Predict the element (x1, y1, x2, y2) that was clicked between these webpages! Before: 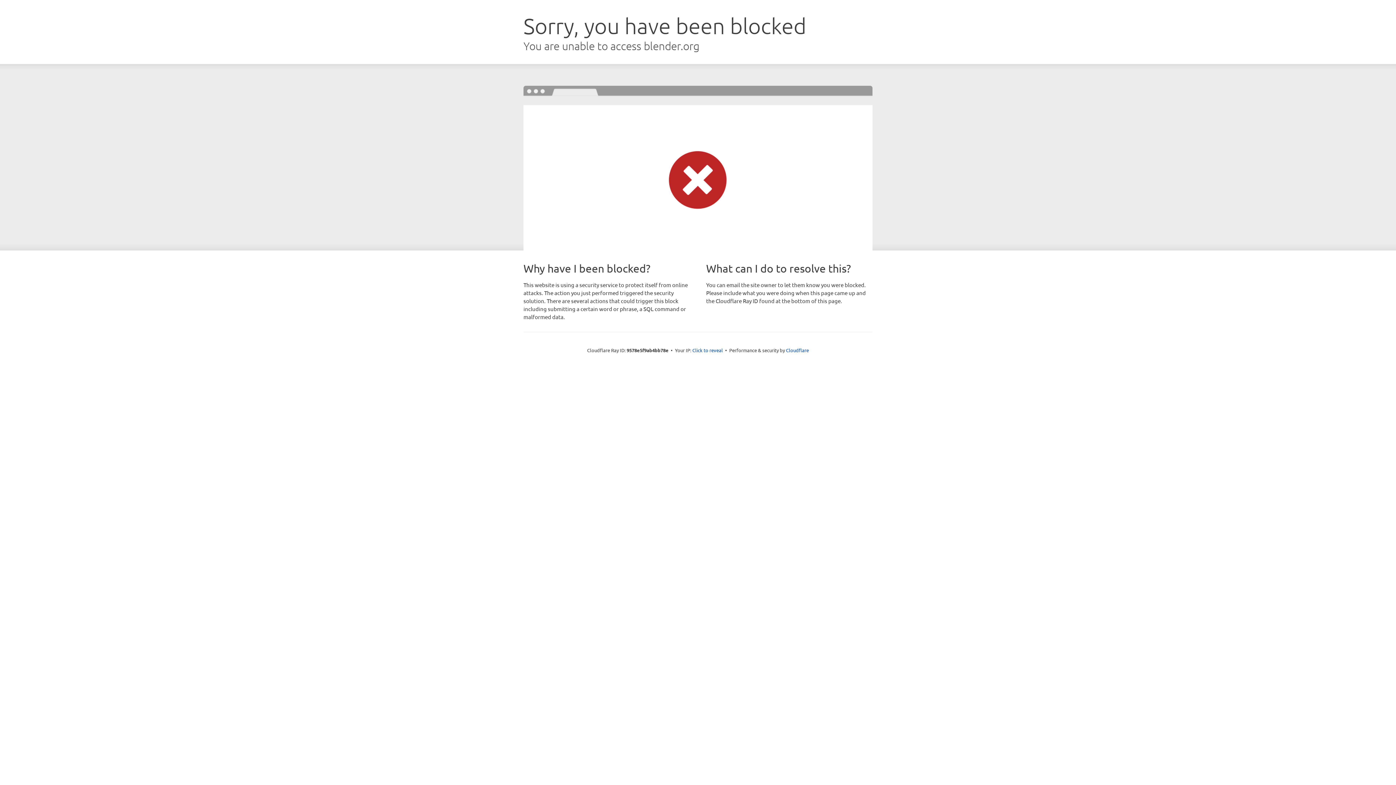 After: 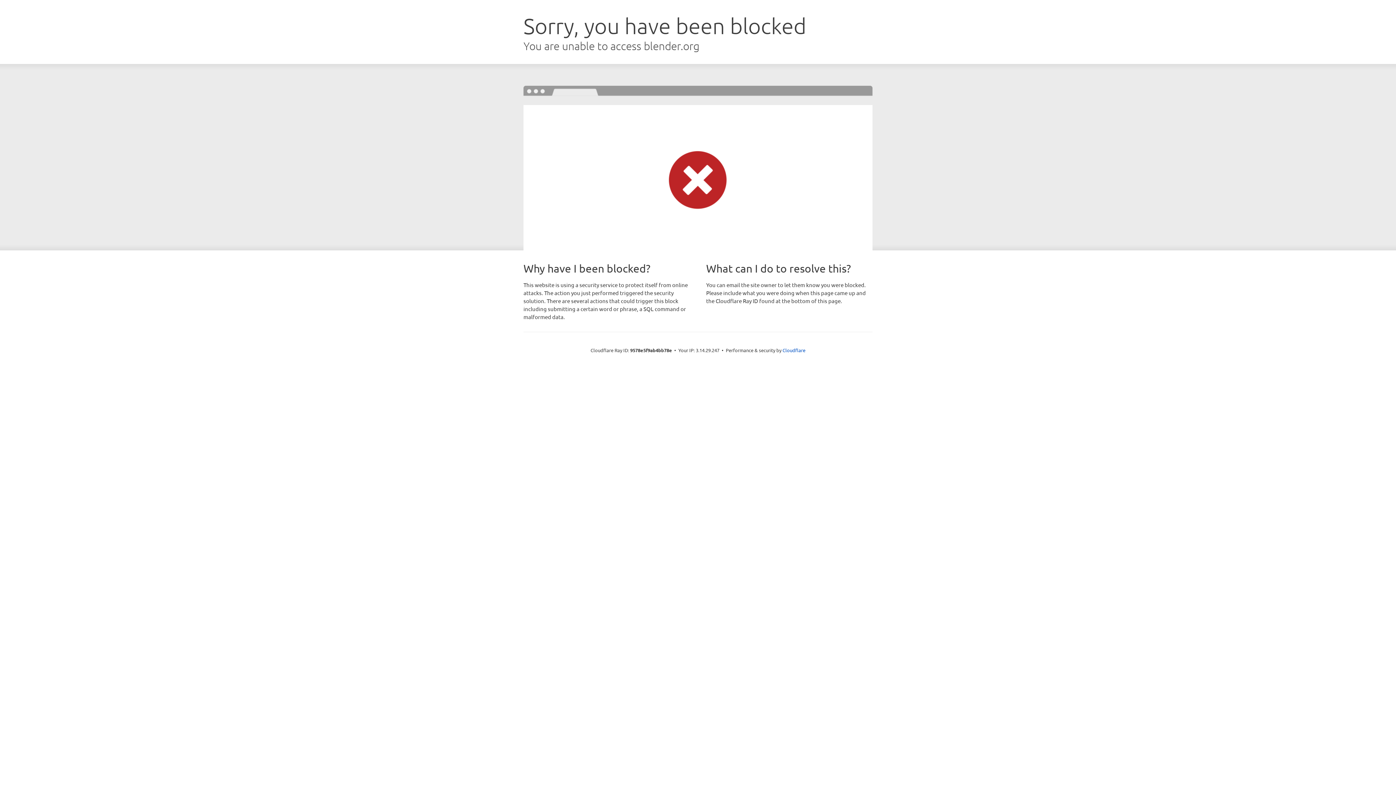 Action: bbox: (692, 346, 723, 353) label: Click to reveal